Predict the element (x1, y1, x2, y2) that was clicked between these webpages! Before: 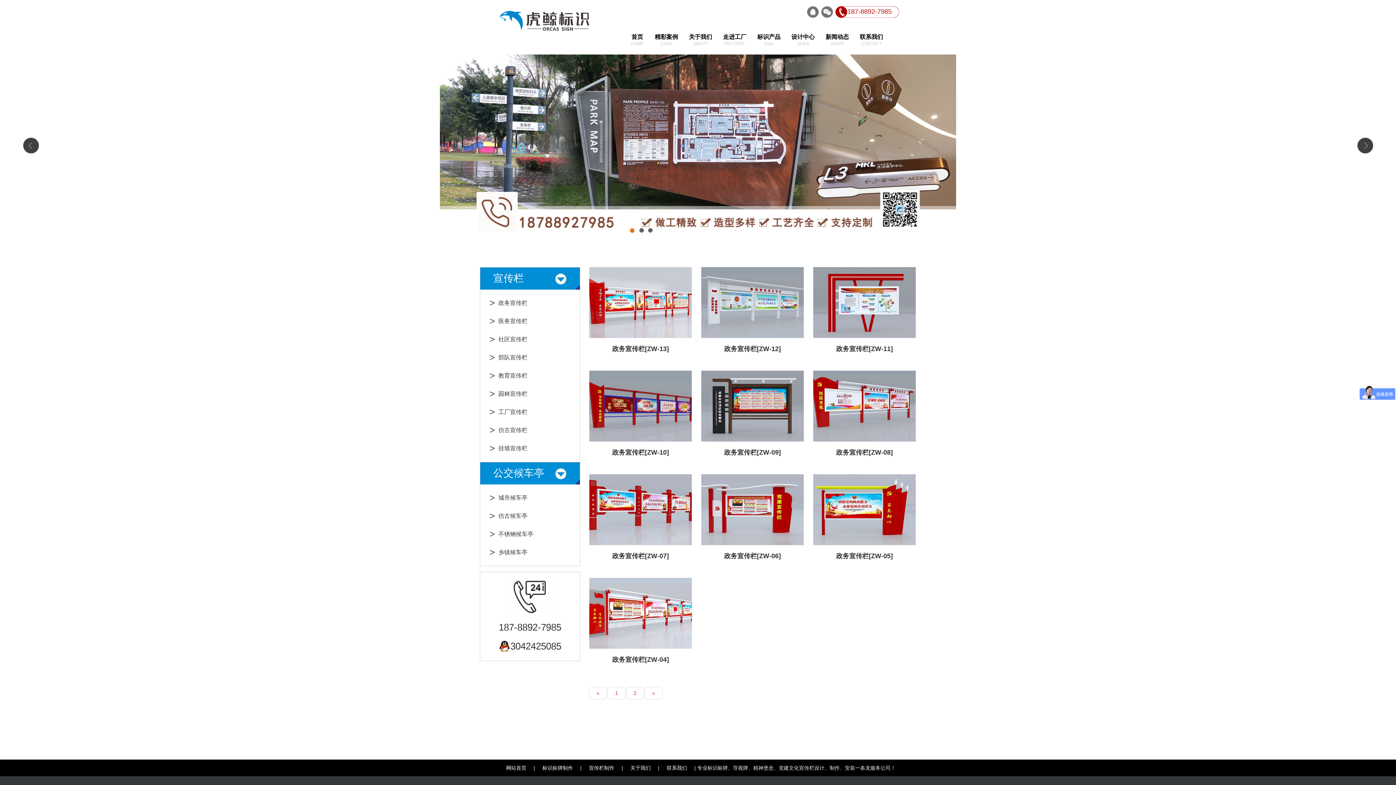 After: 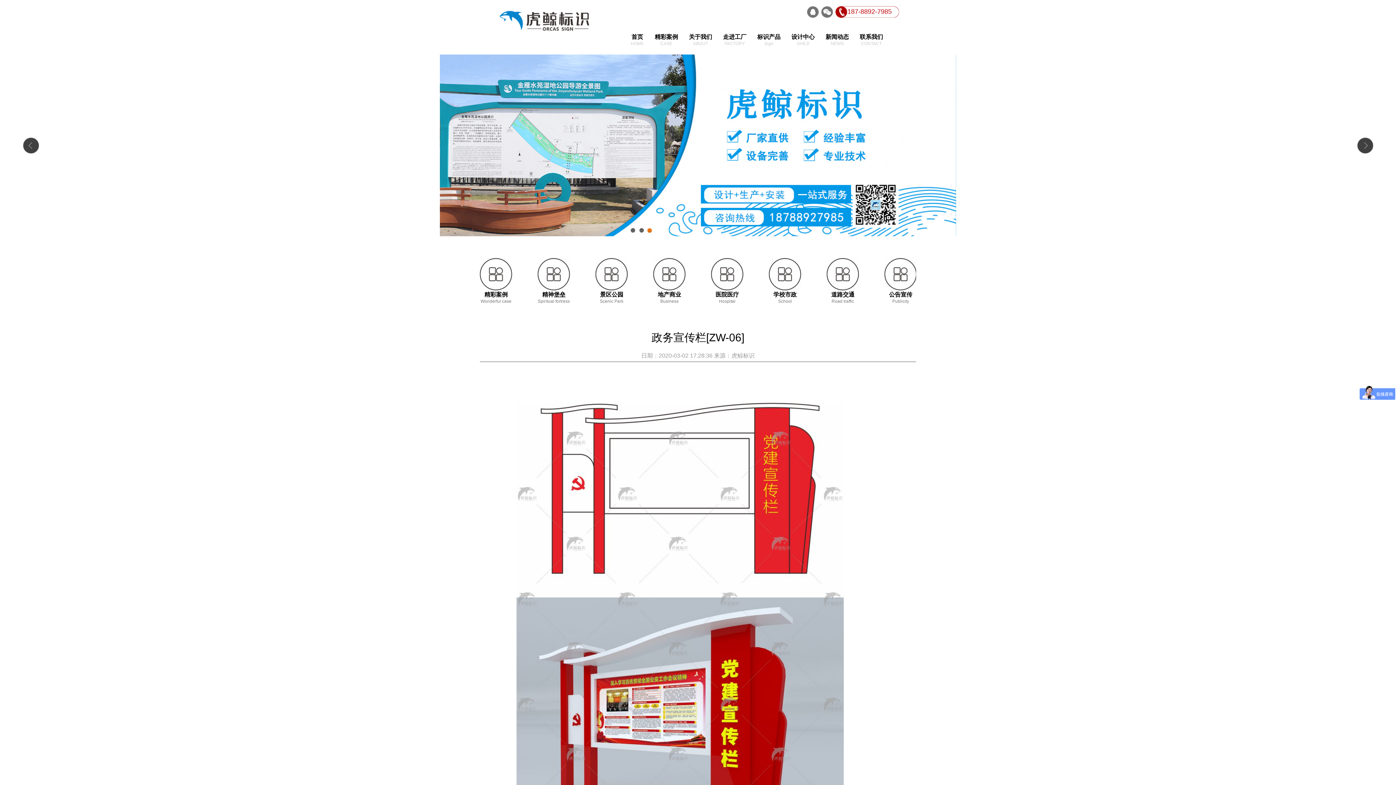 Action: label: 政务宣传栏[ZW-06] bbox: (724, 552, 781, 560)